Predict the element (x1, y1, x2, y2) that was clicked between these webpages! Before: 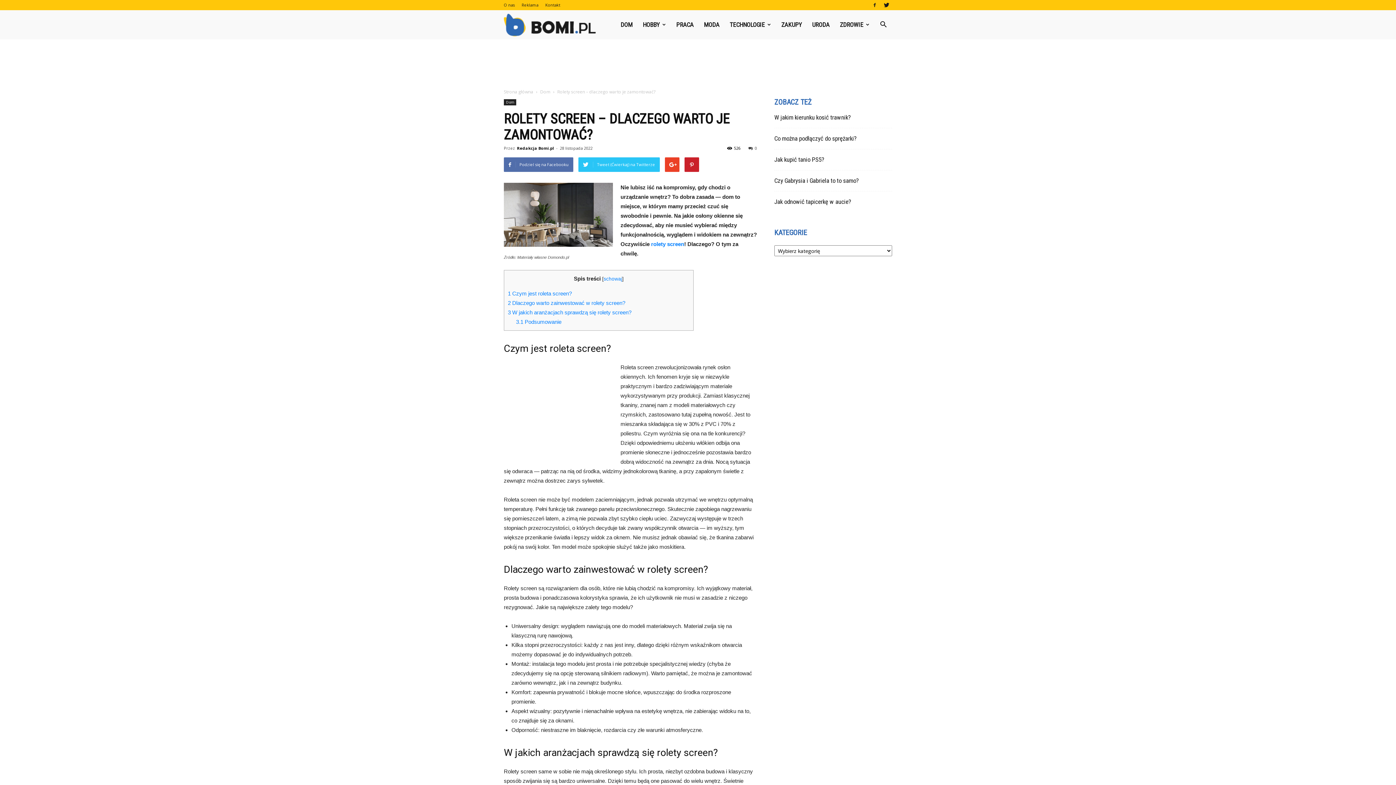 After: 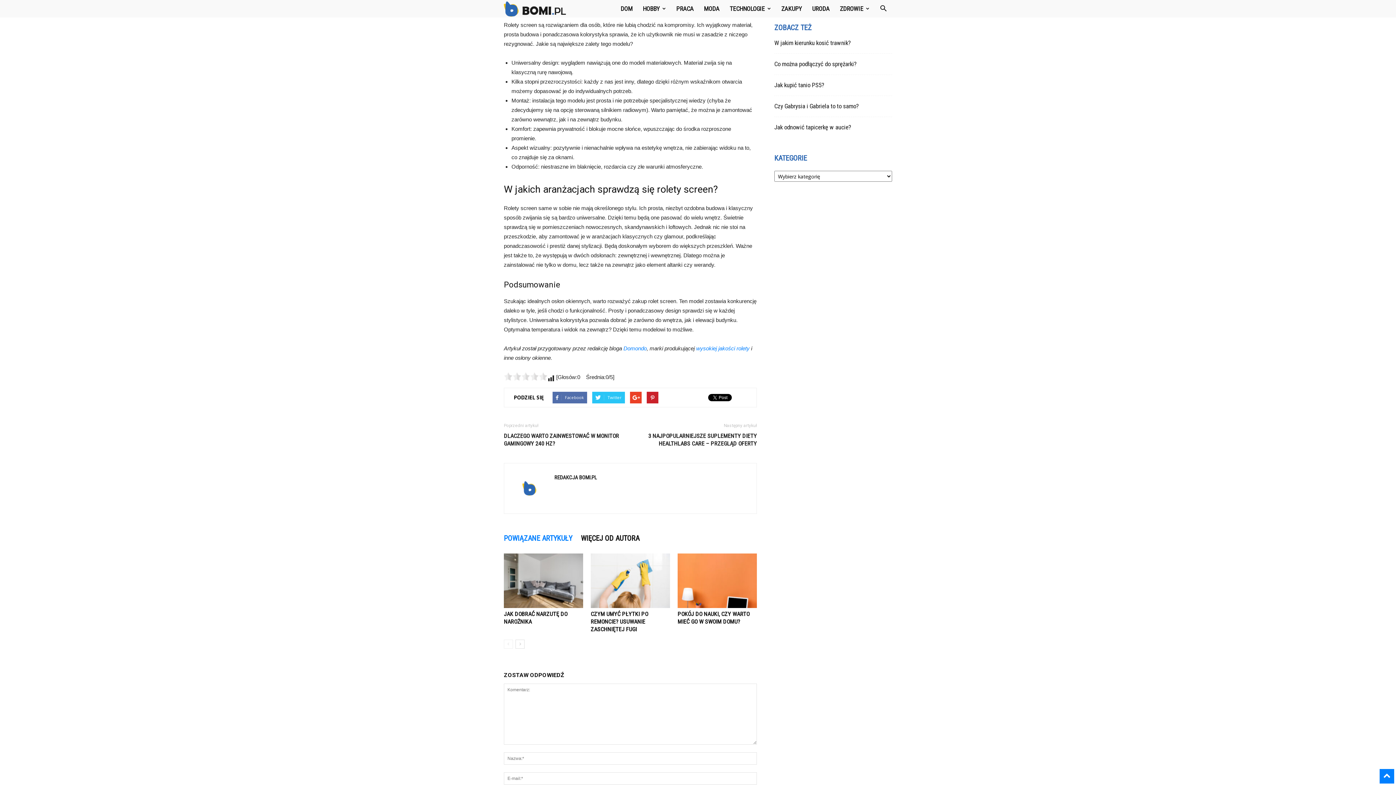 Action: label: 2 Dlaczego warto zainwestować w rolety screen? bbox: (508, 299, 625, 306)